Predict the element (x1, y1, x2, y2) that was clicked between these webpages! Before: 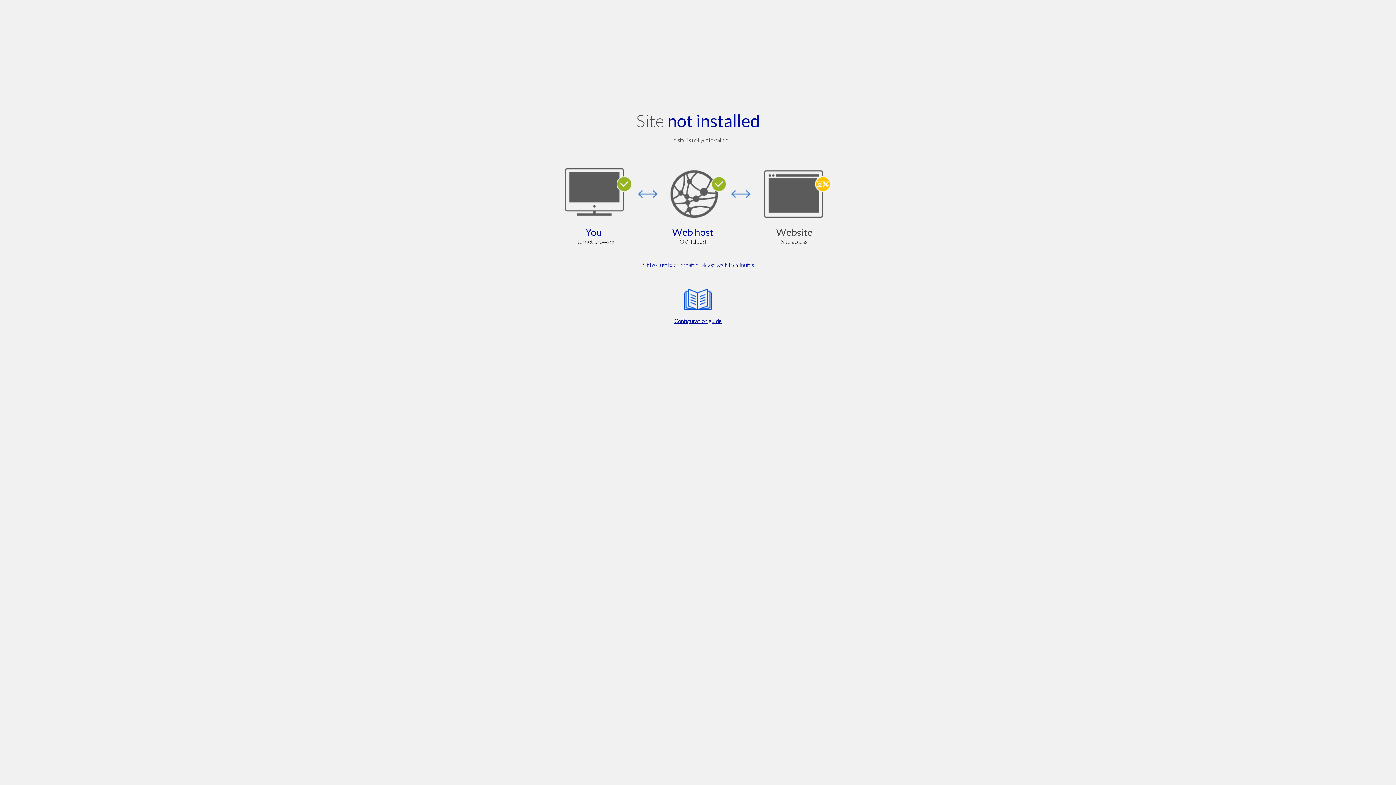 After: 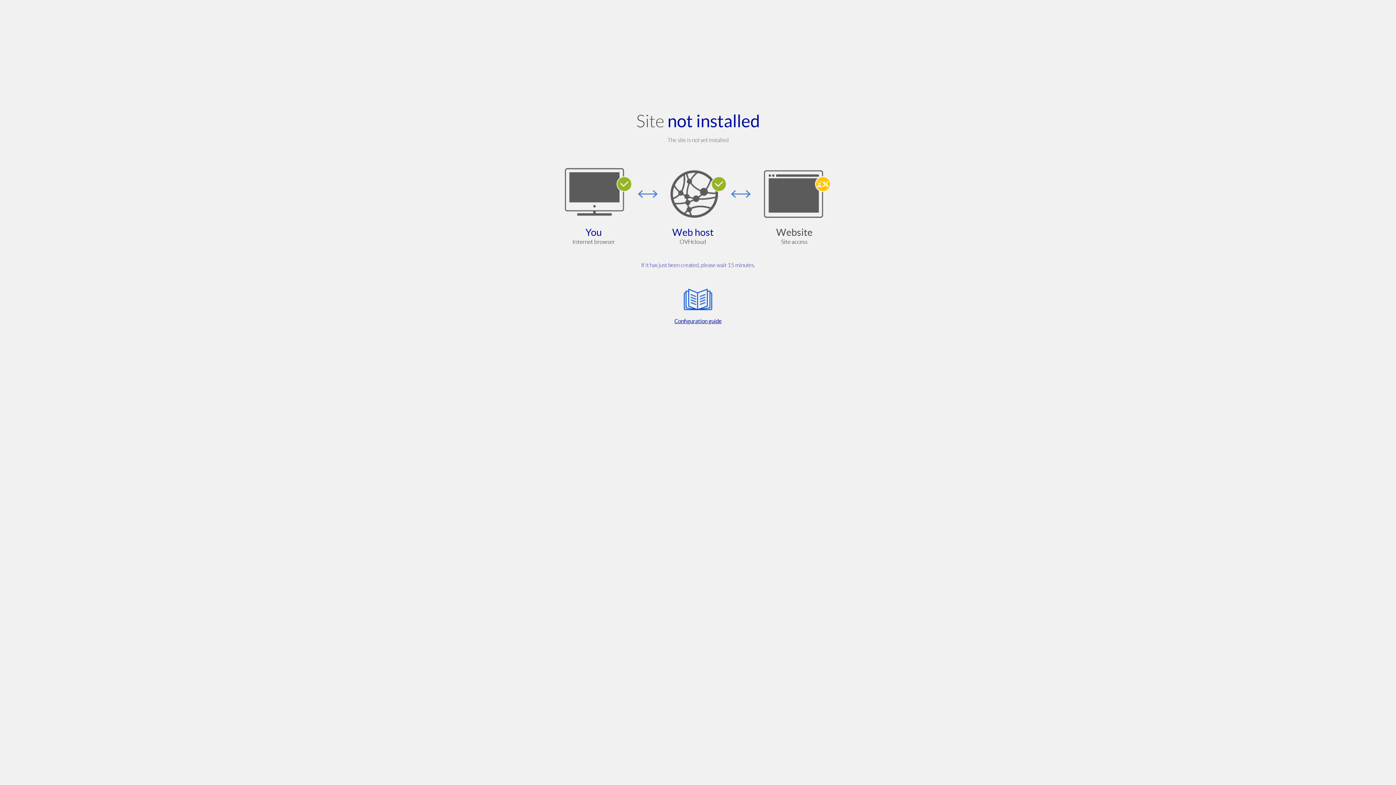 Action: bbox: (564, 285, 832, 325) label: Configuration guide